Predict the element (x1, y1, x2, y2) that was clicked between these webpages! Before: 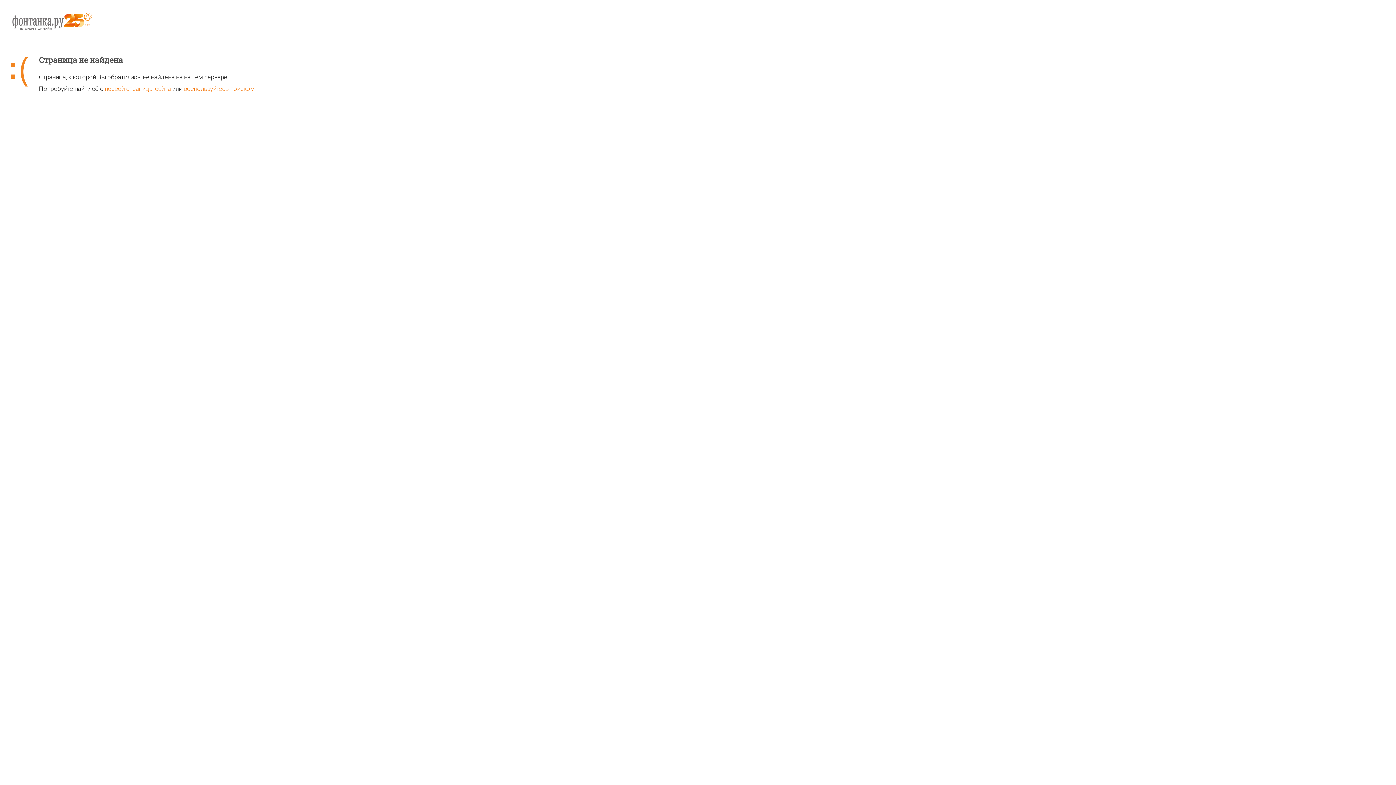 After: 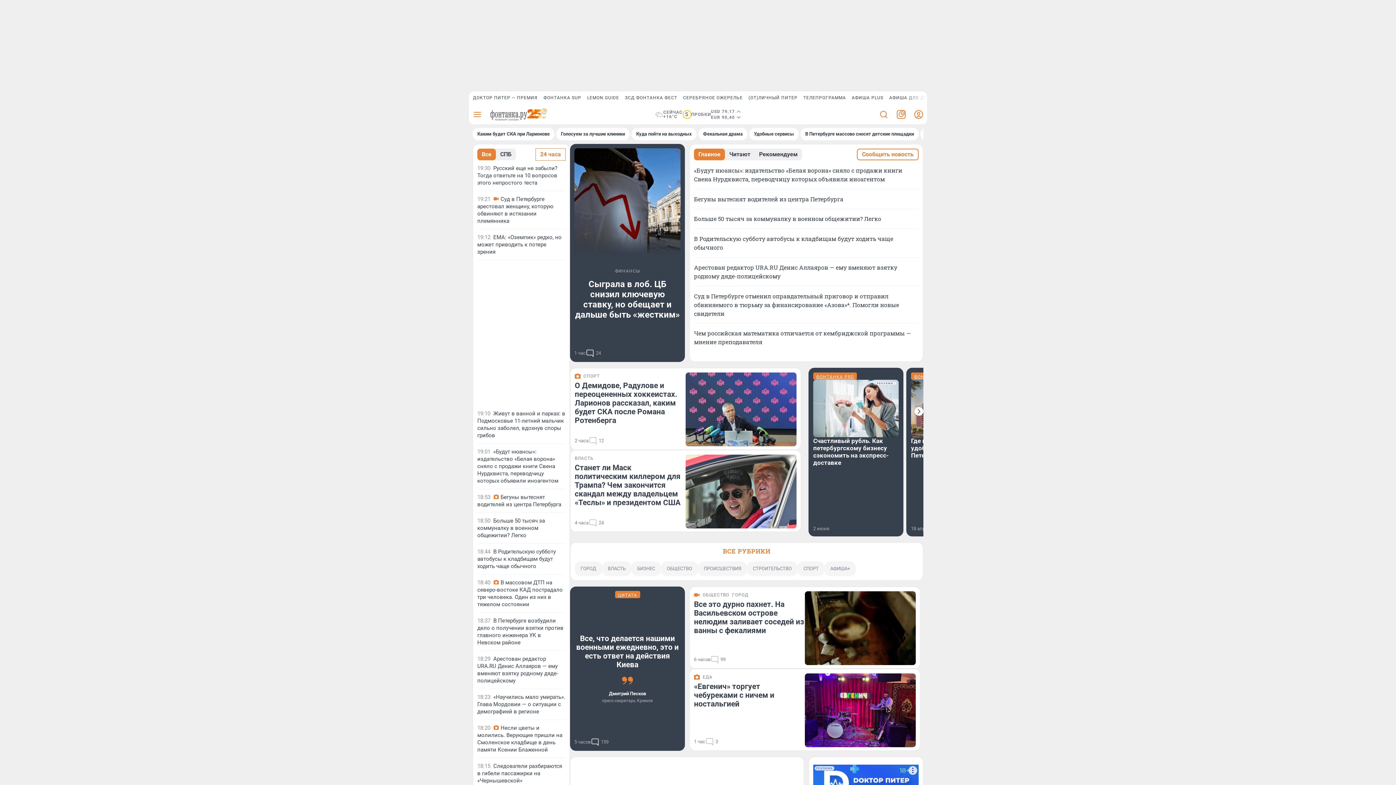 Action: bbox: (104, 85, 170, 92) label: первой страницы сайта